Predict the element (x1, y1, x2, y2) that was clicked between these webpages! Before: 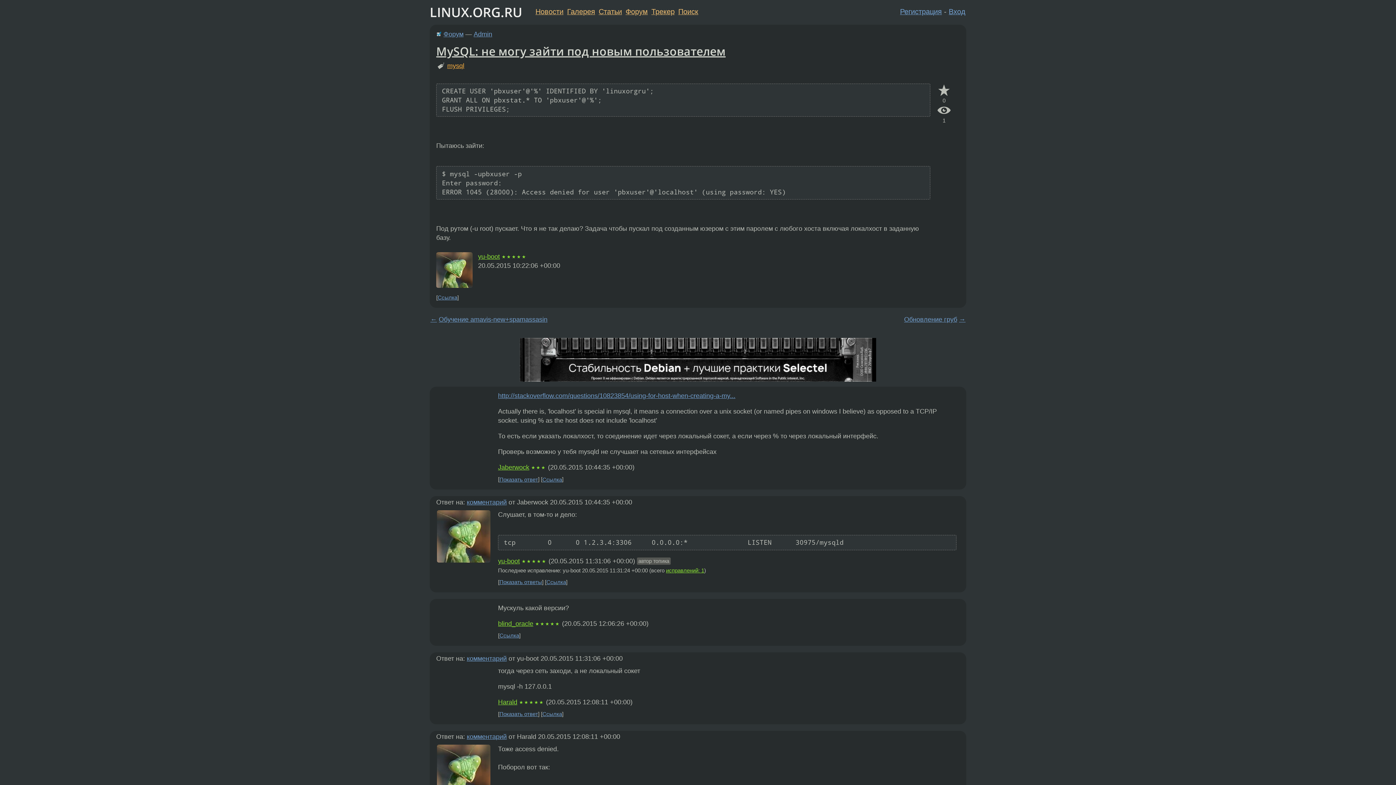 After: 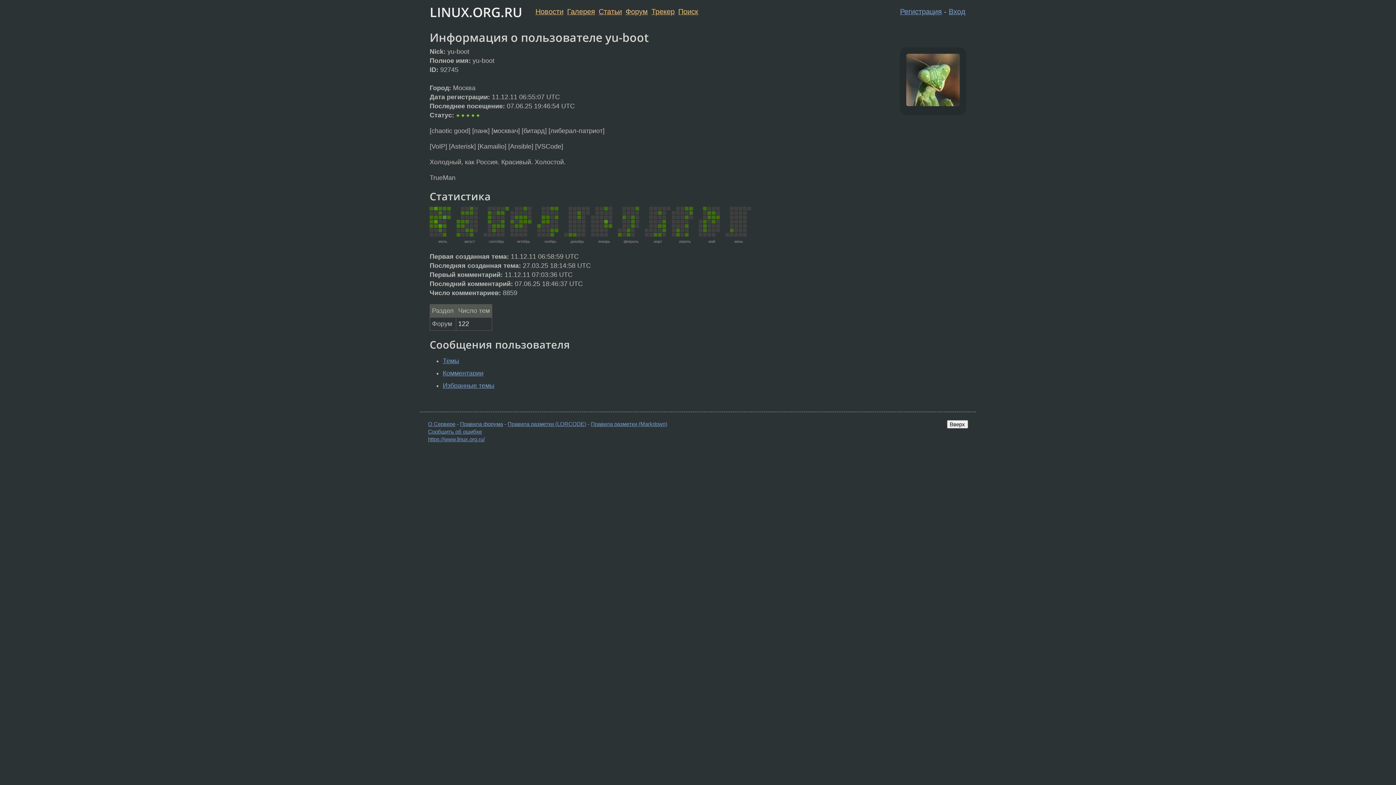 Action: label: yu-boot bbox: (478, 253, 500, 260)